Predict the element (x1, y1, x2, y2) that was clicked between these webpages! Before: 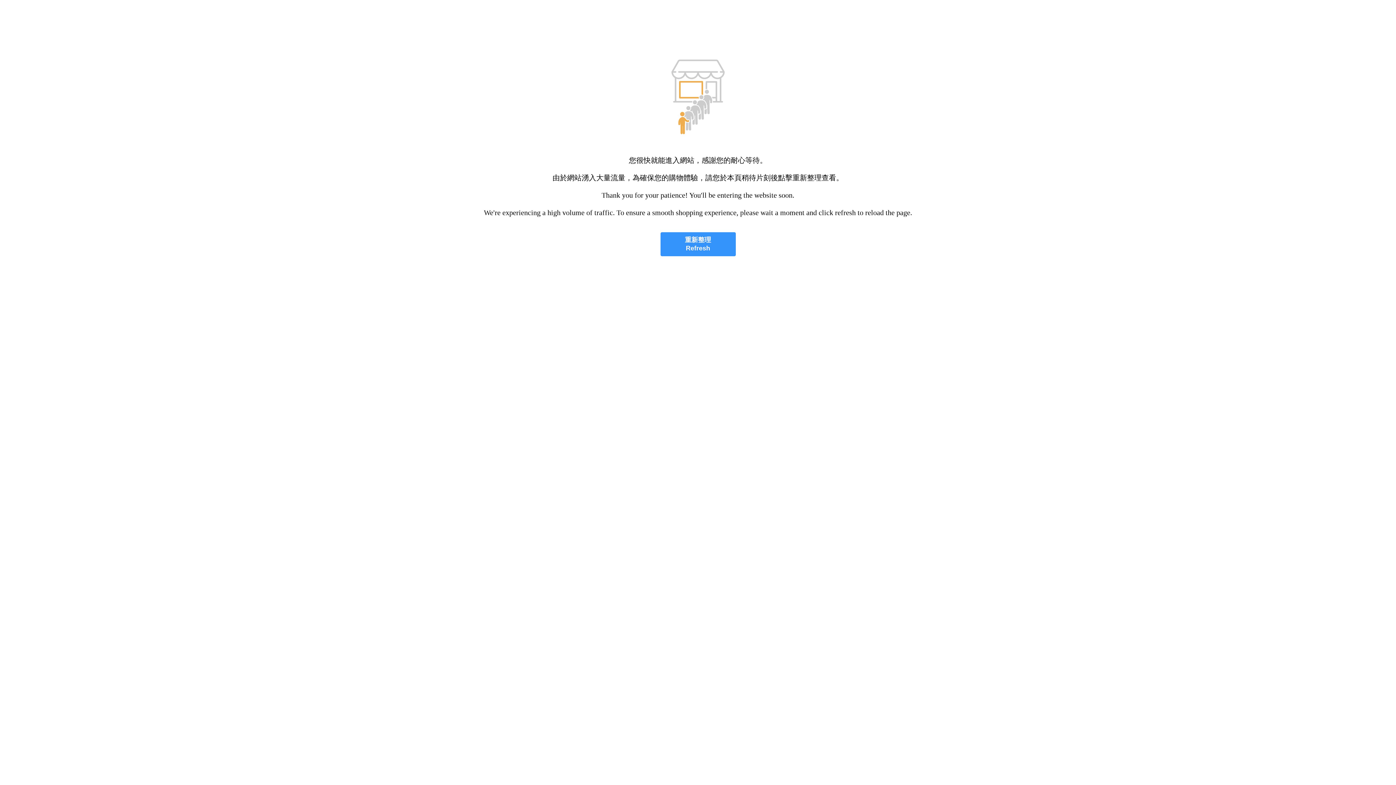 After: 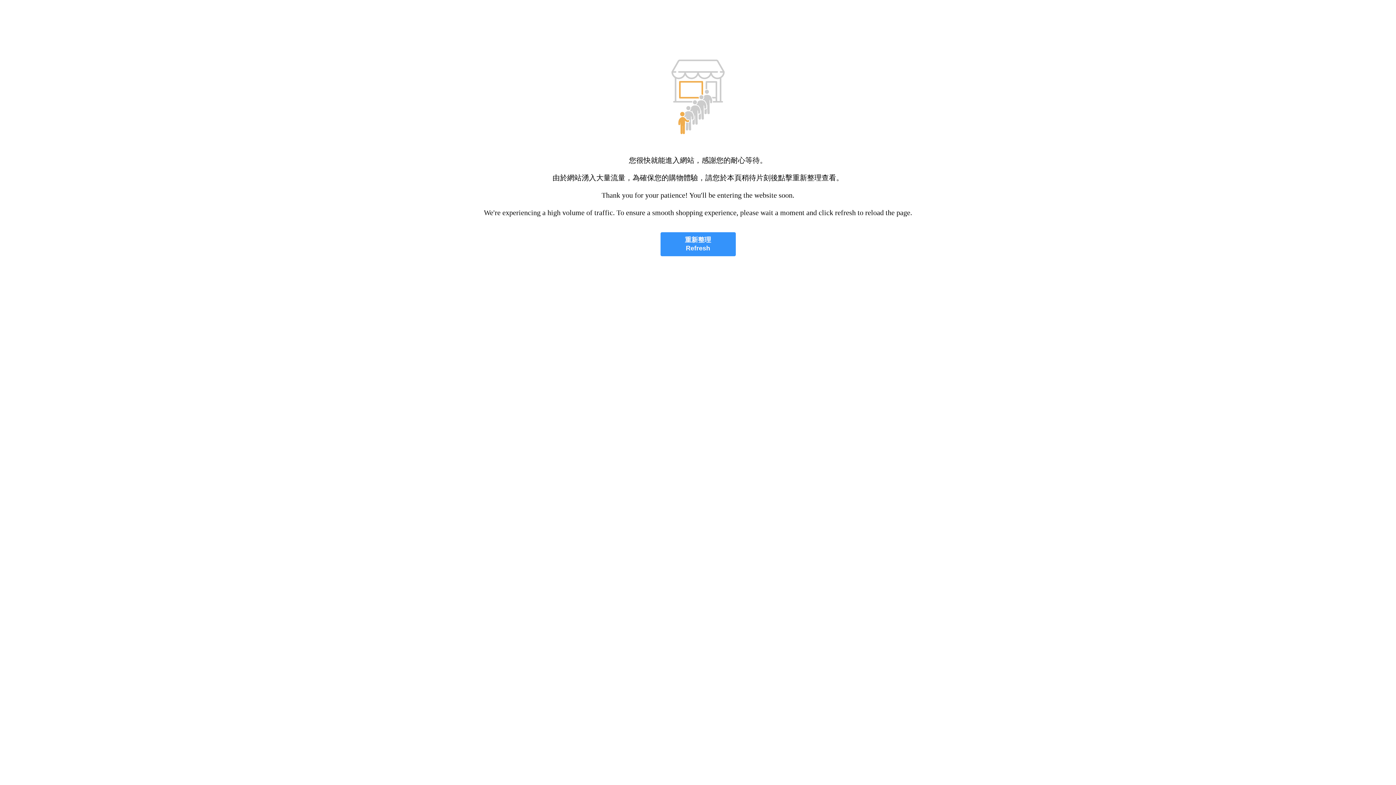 Action: label: 重新整理
Refresh bbox: (660, 232, 735, 256)